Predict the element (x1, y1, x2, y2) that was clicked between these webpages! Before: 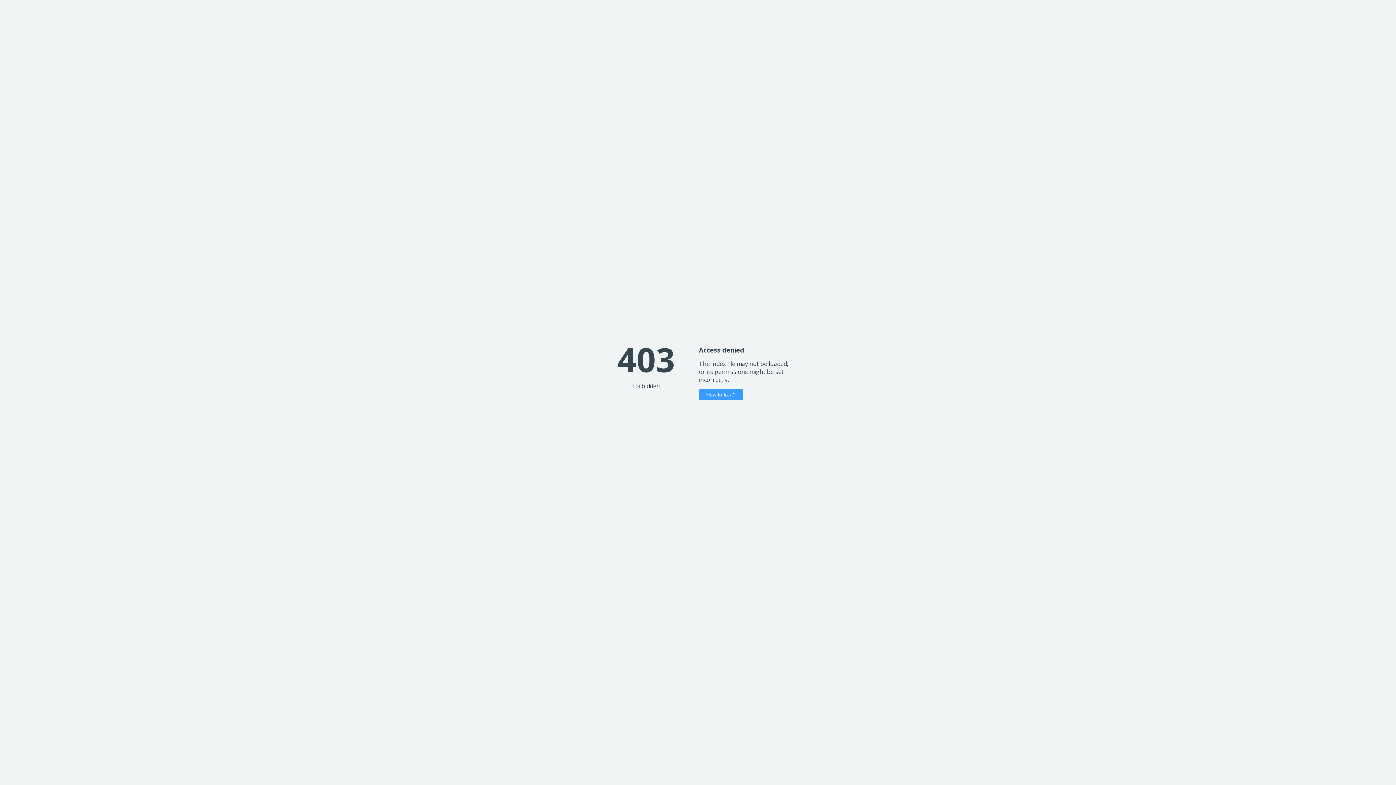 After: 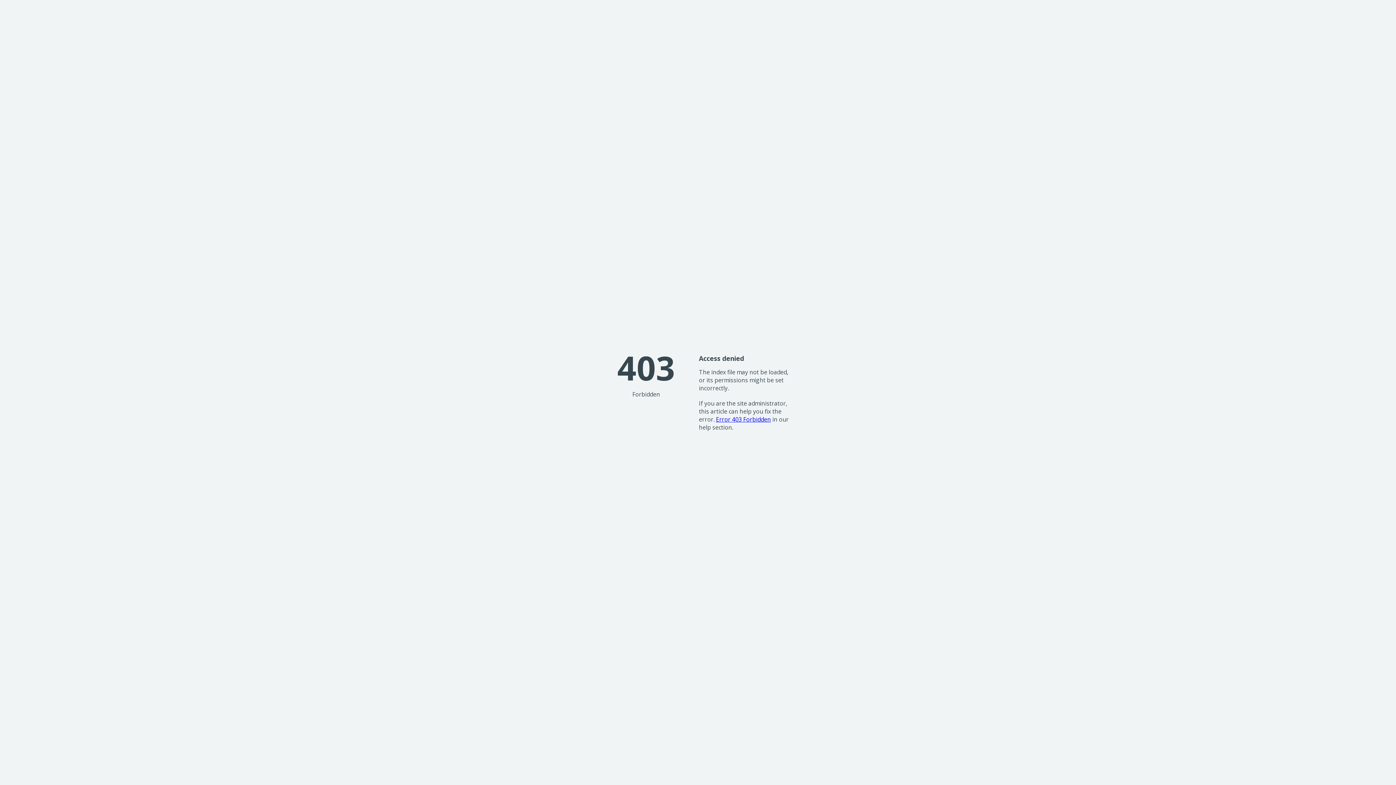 Action: label: How to fix it? bbox: (699, 389, 743, 400)